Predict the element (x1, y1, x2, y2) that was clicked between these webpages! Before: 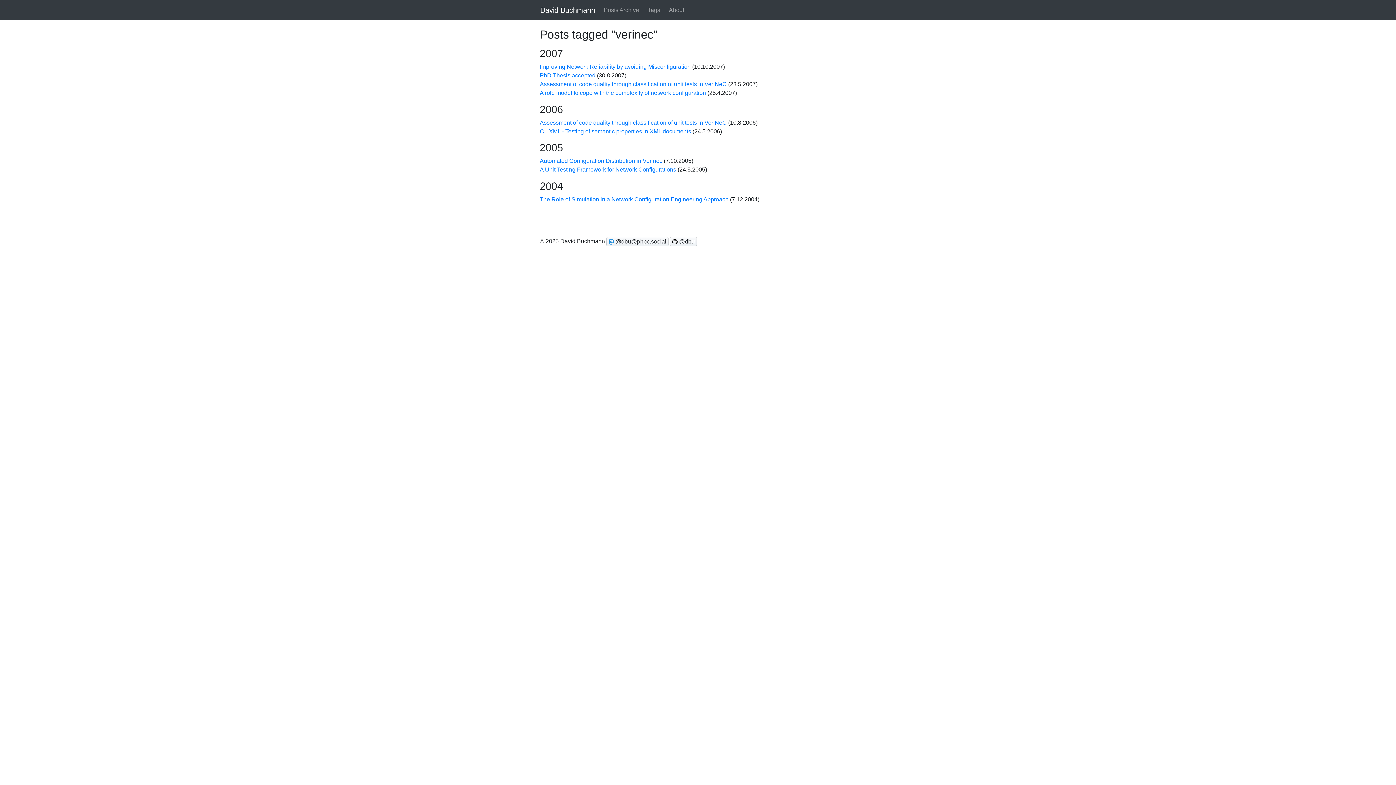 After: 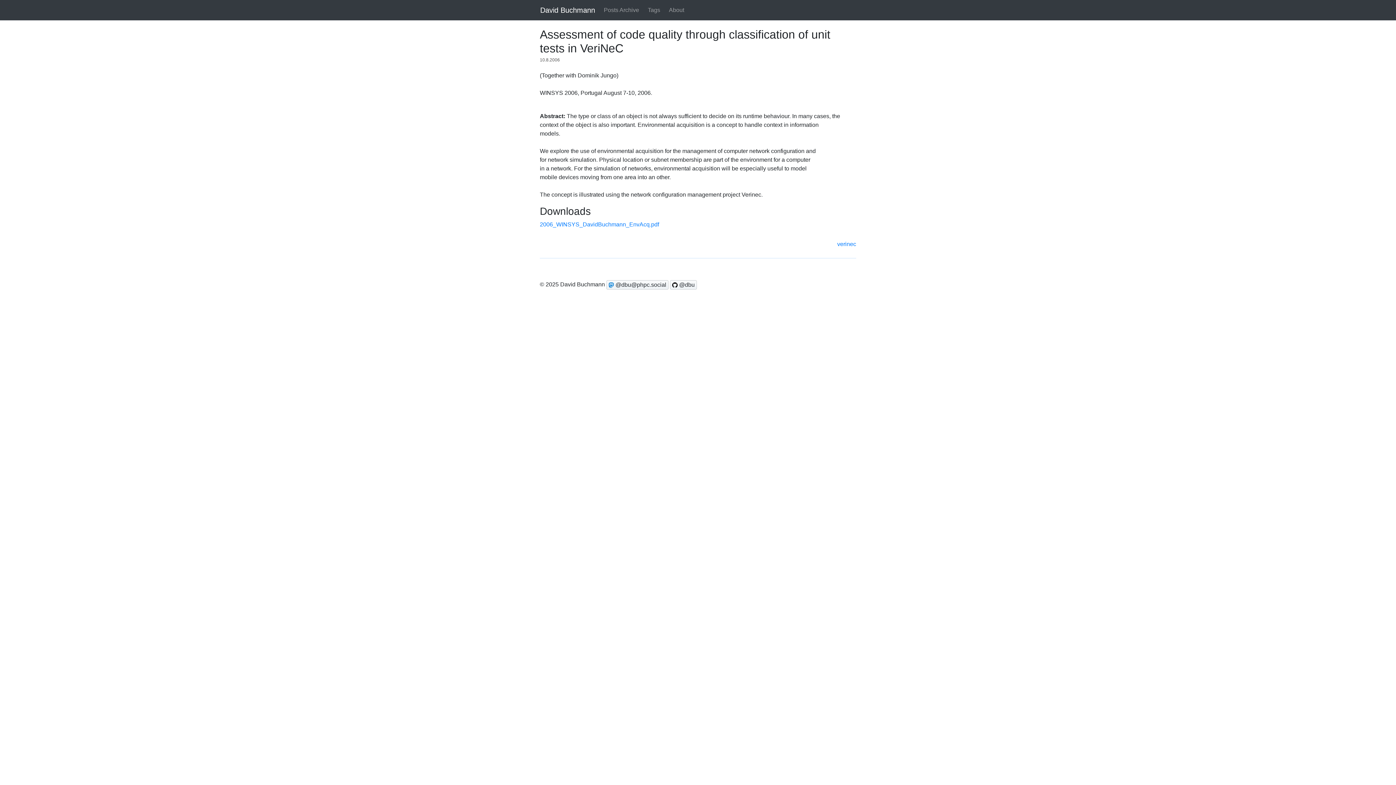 Action: label: Assessment of code quality through classification of unit tests in VeriNeC bbox: (540, 119, 726, 125)